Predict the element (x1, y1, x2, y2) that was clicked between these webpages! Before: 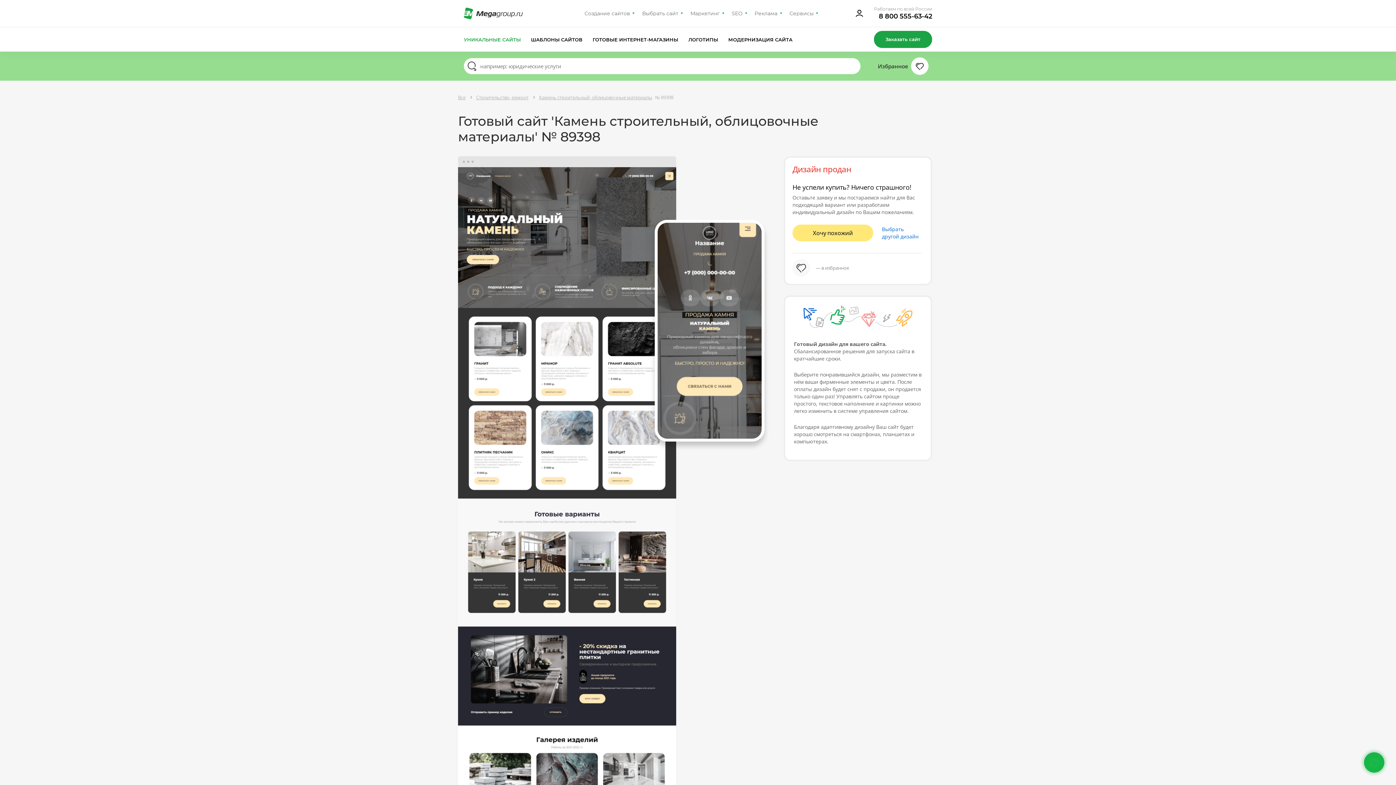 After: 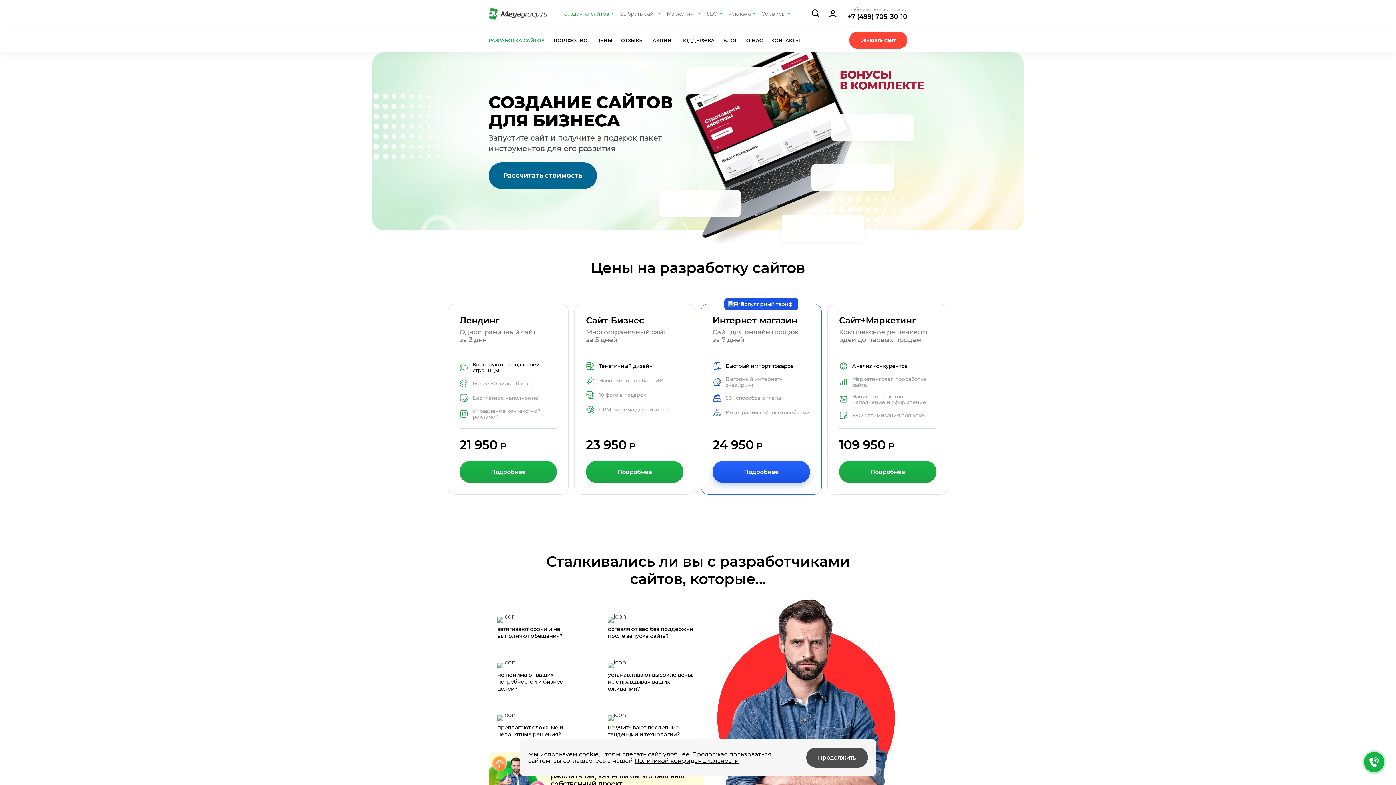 Action: label: Создание сайтов bbox: (581, 7, 637, 19)